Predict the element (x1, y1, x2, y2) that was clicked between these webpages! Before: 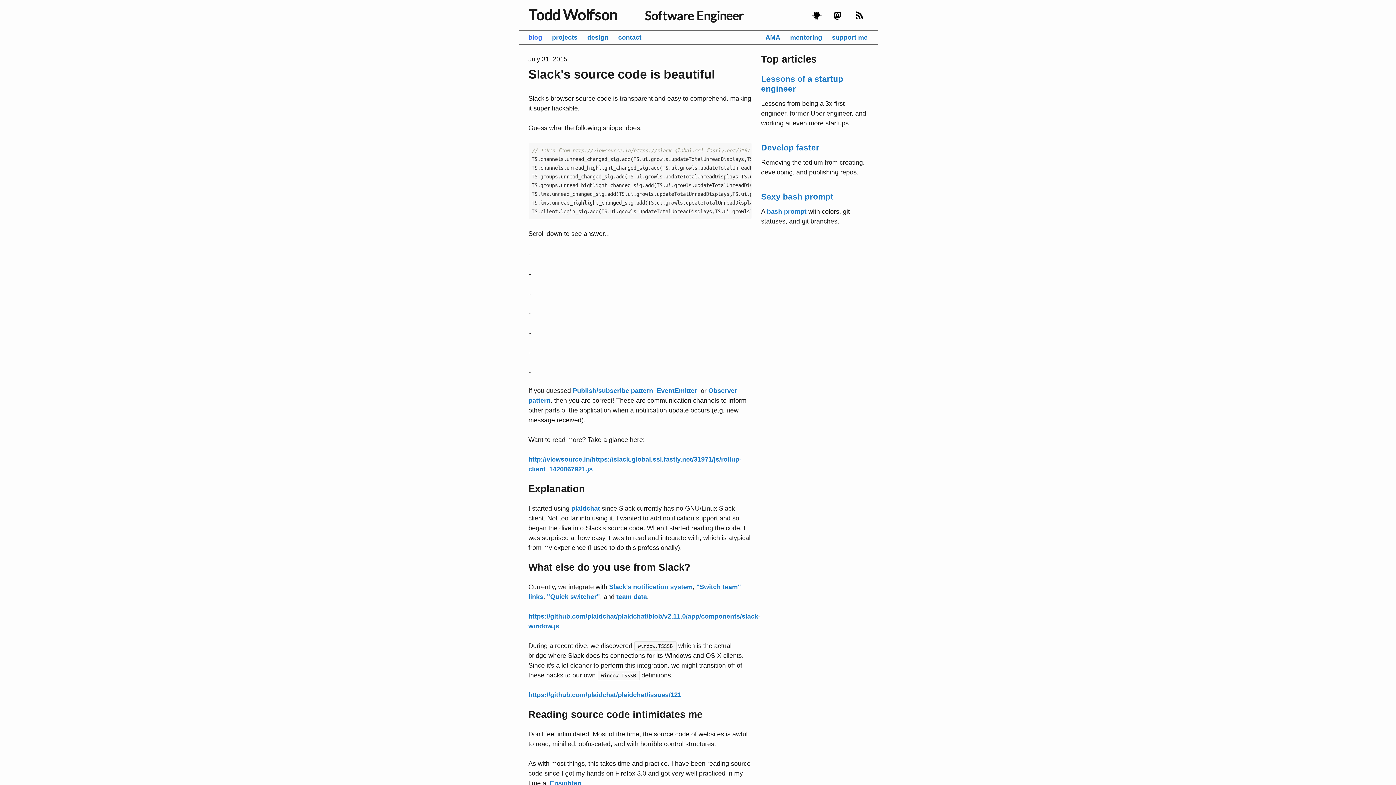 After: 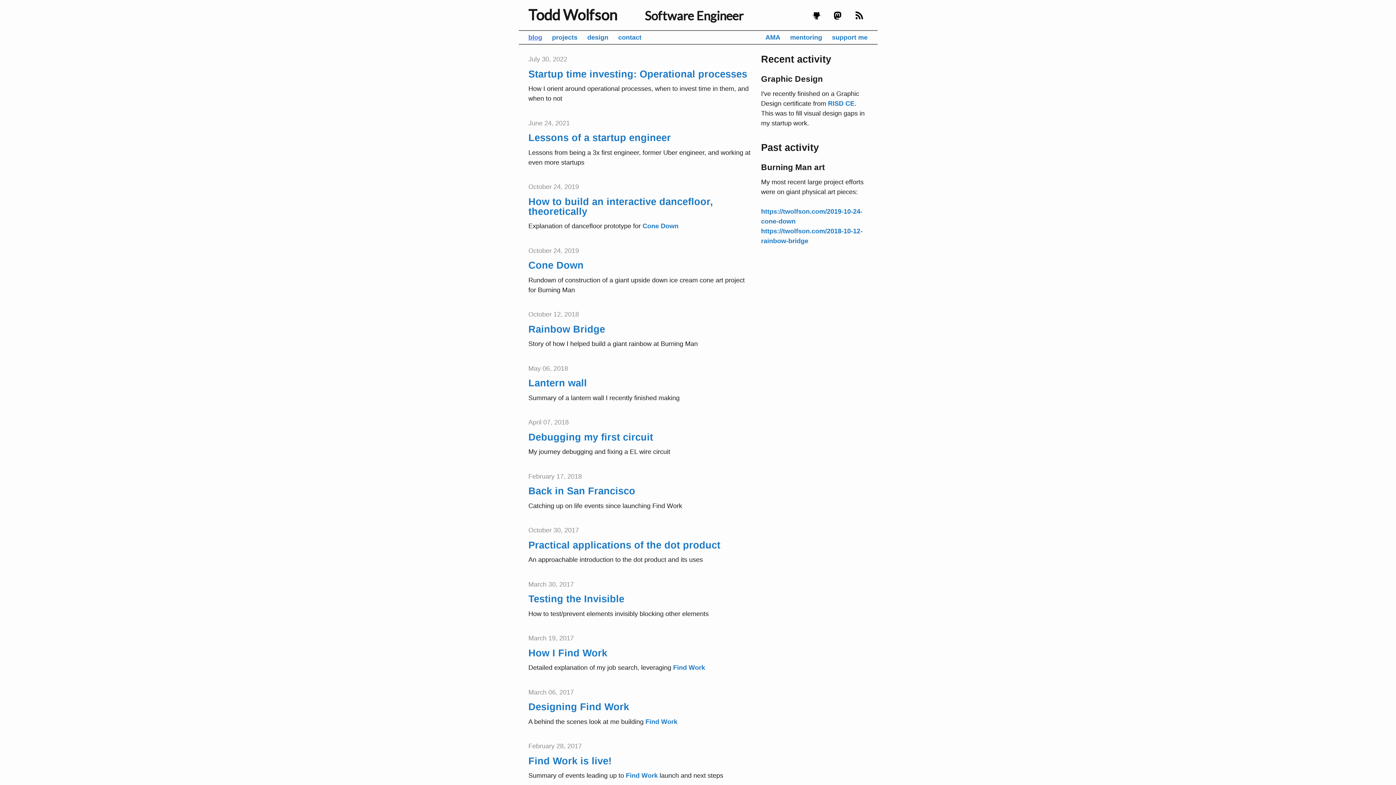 Action: bbox: (528, 5, 617, 23) label: Todd Wolfson